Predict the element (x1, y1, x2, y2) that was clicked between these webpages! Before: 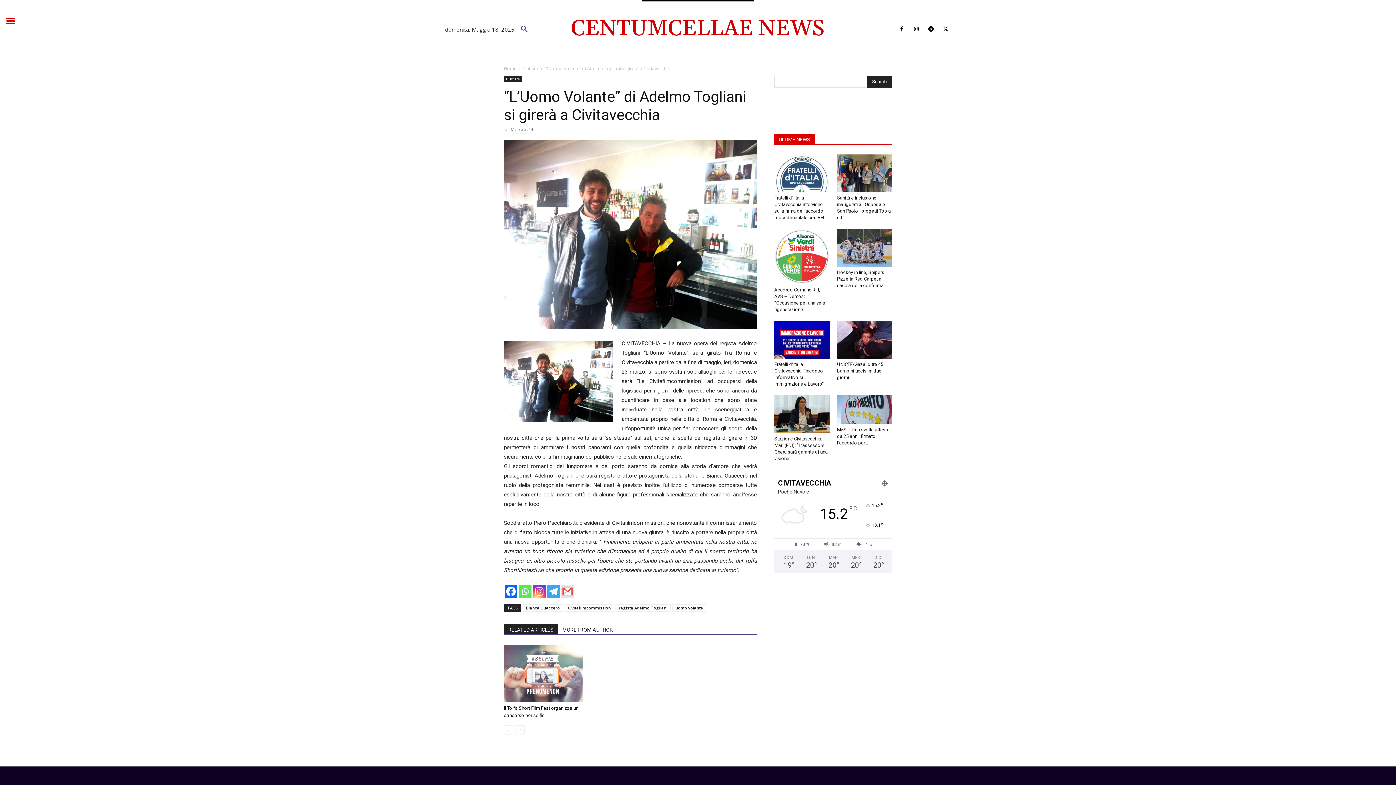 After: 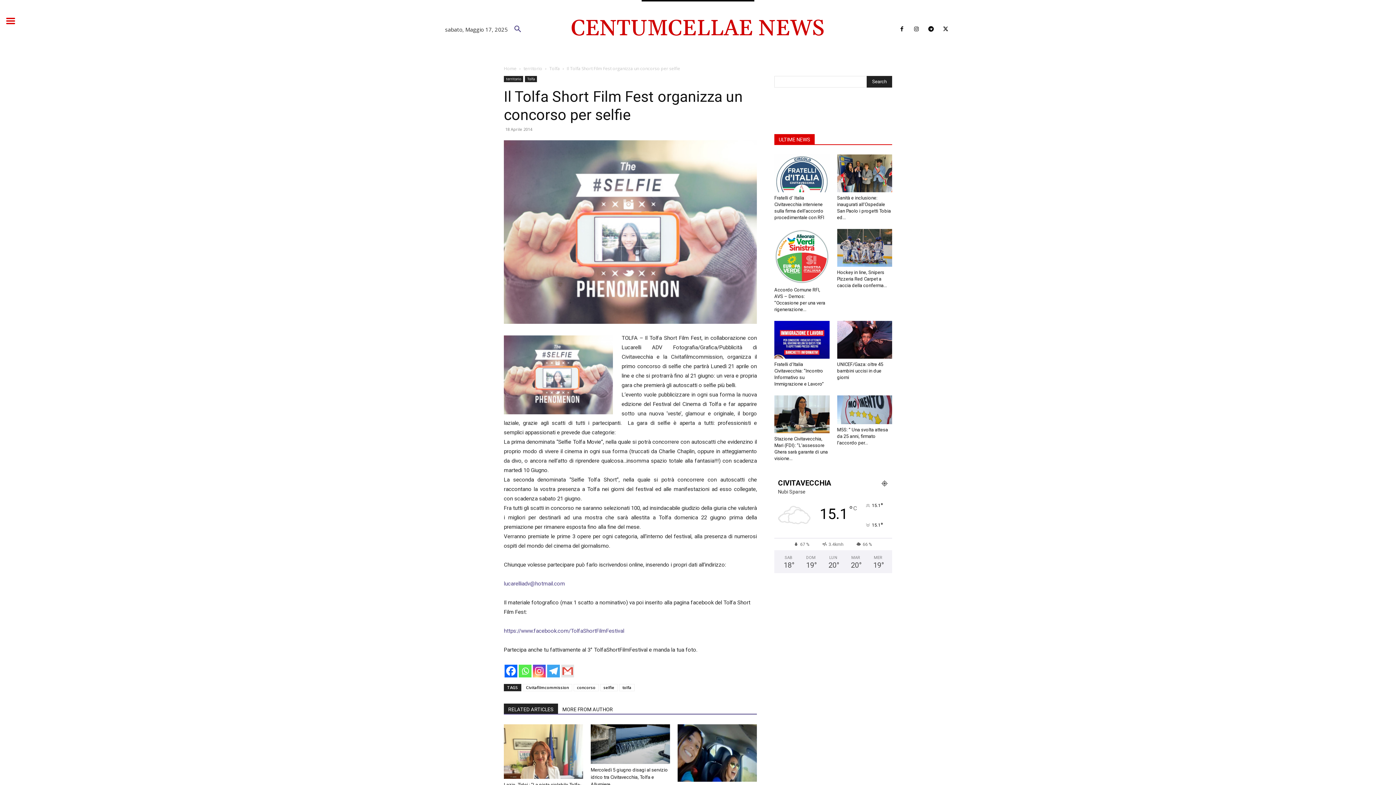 Action: bbox: (504, 645, 583, 702)